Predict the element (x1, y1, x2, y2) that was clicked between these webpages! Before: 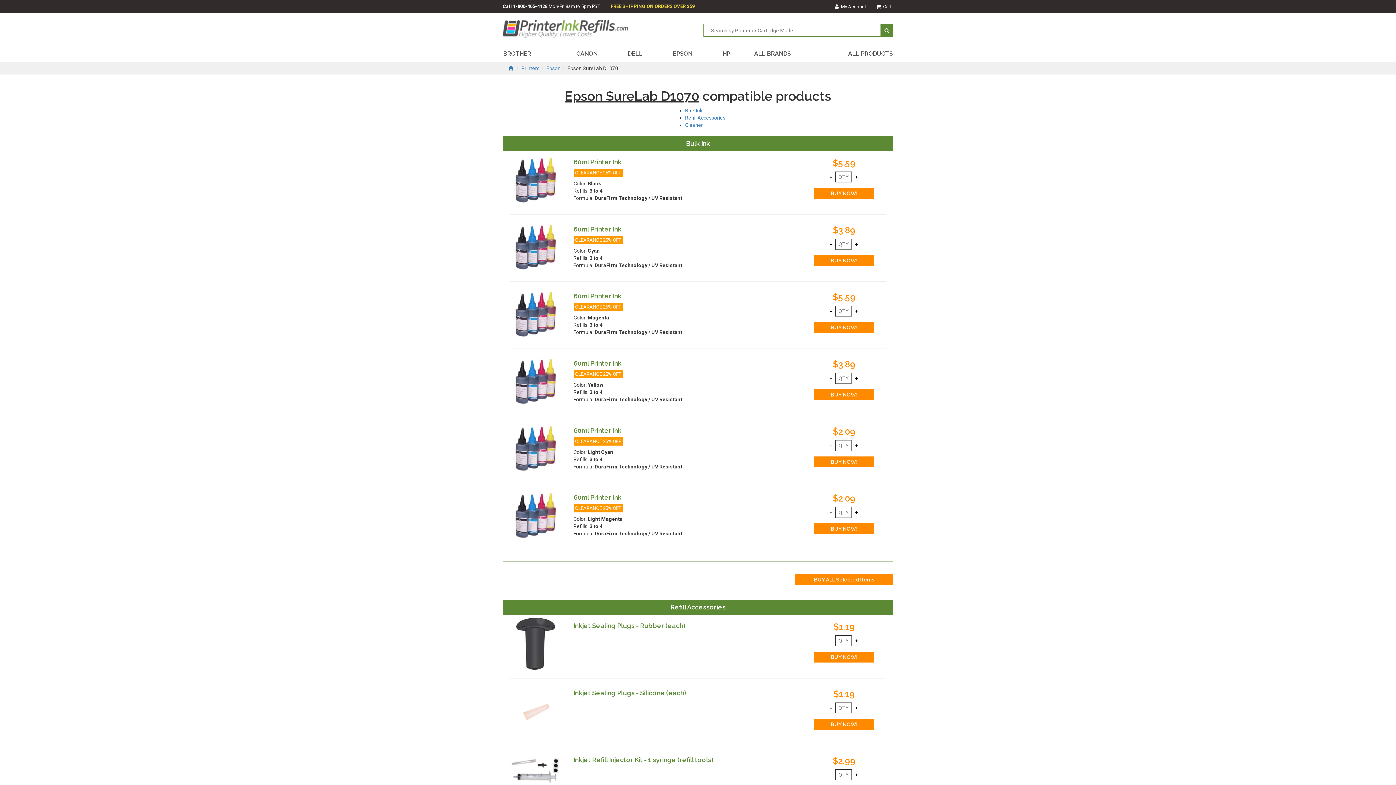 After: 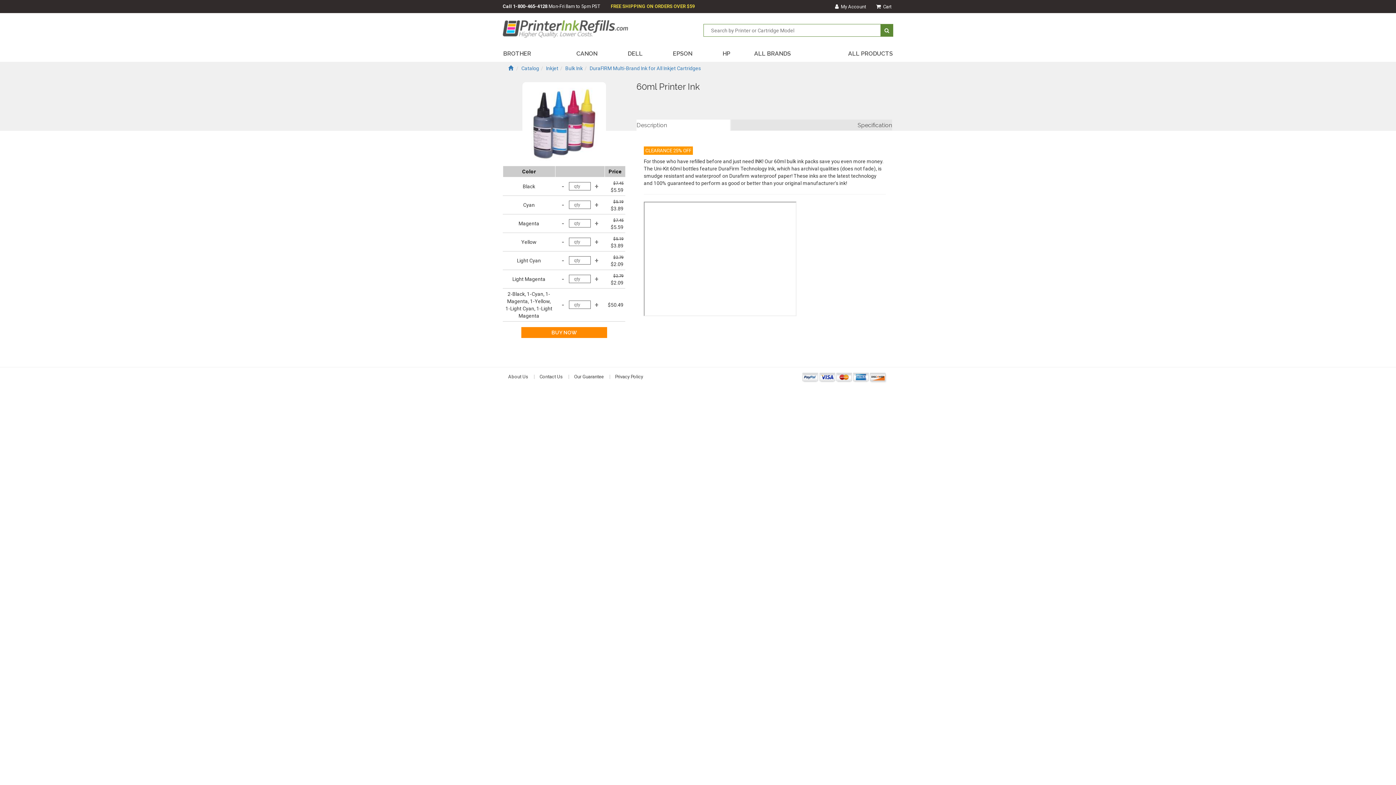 Action: bbox: (508, 354, 562, 408)